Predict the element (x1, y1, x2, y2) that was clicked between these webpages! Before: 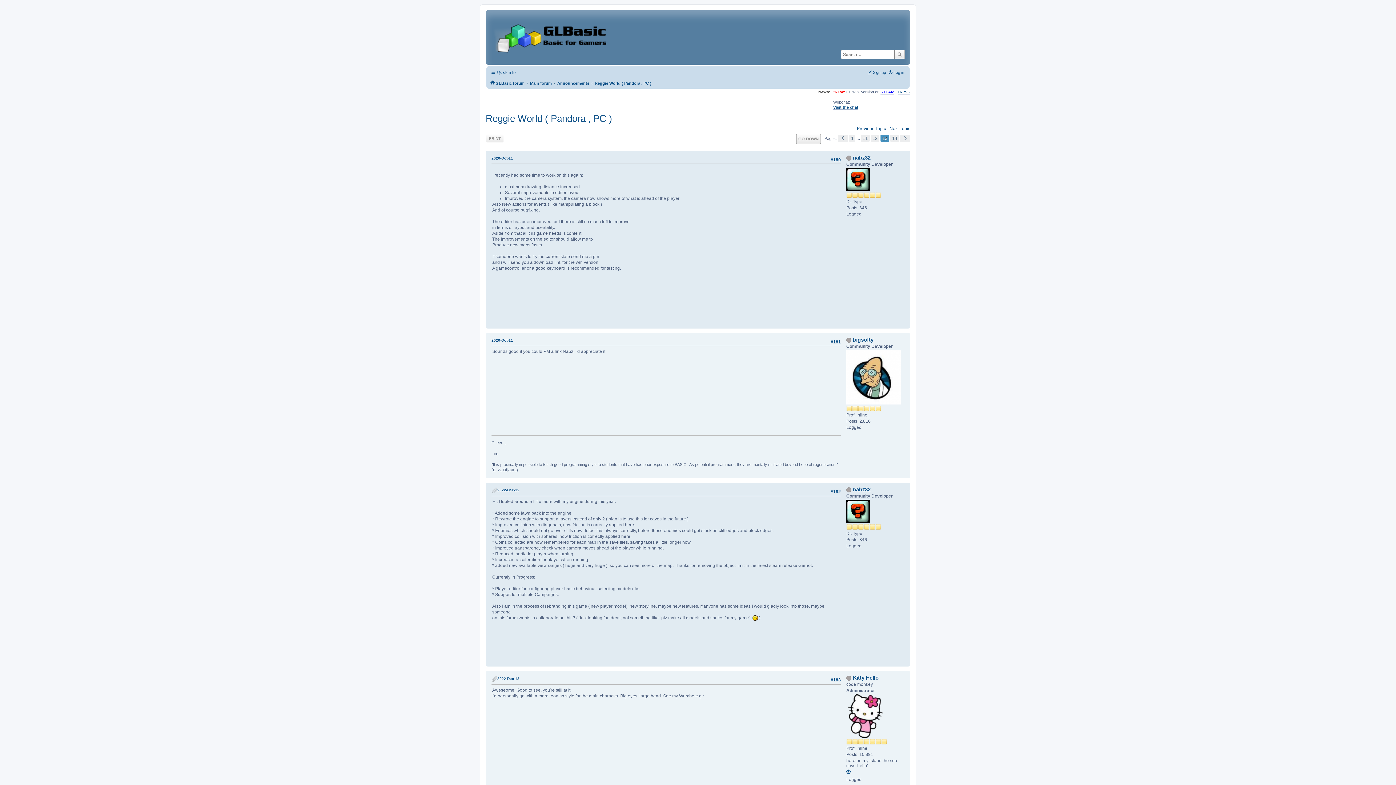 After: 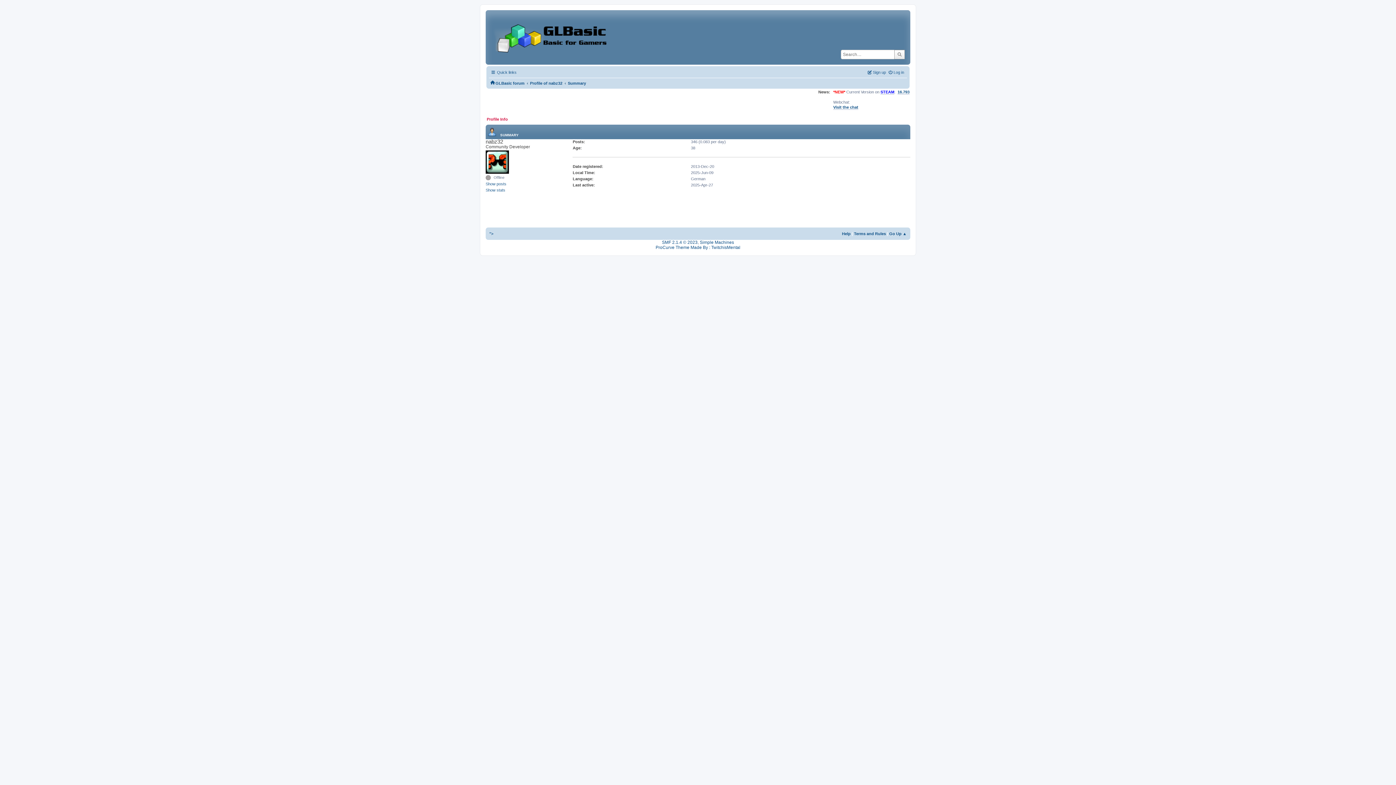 Action: label: nabz32 bbox: (853, 154, 870, 160)